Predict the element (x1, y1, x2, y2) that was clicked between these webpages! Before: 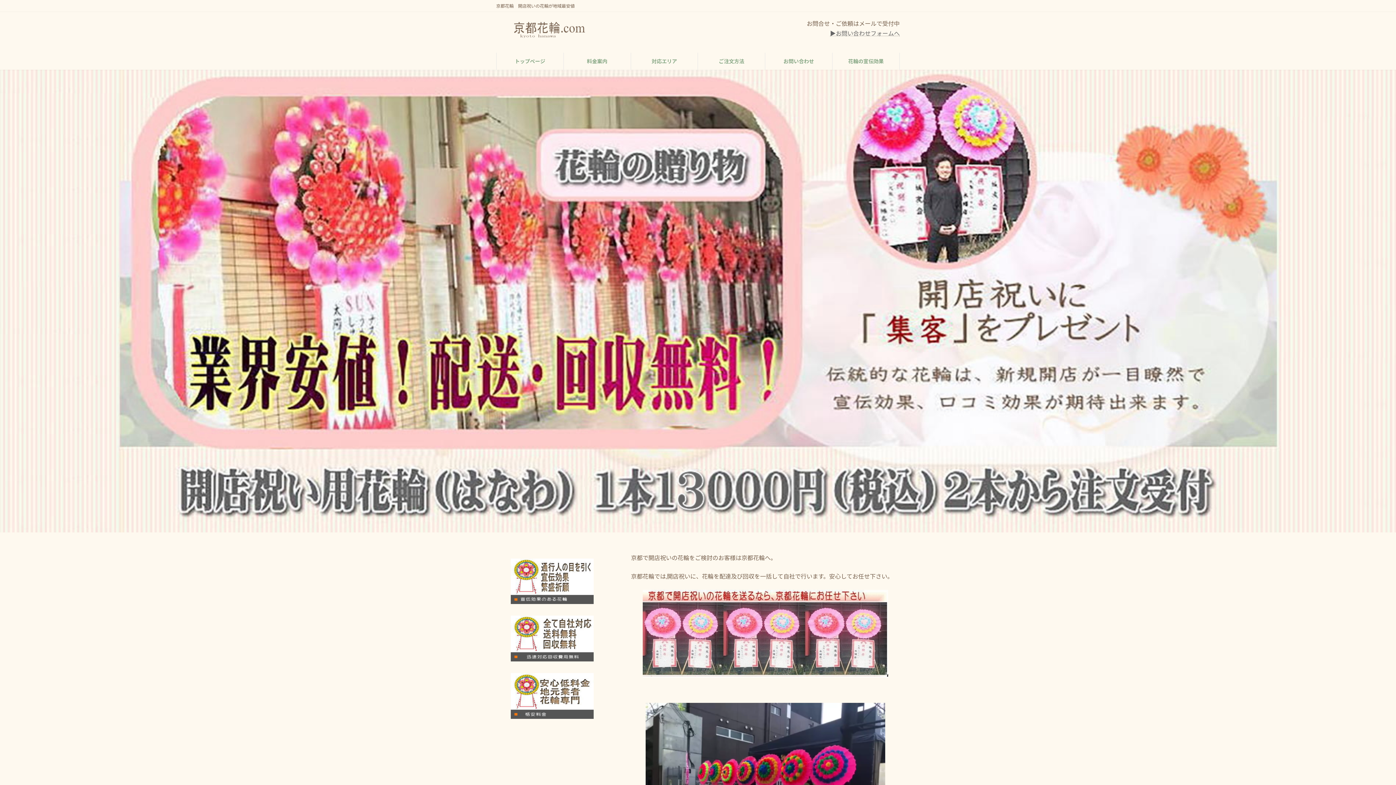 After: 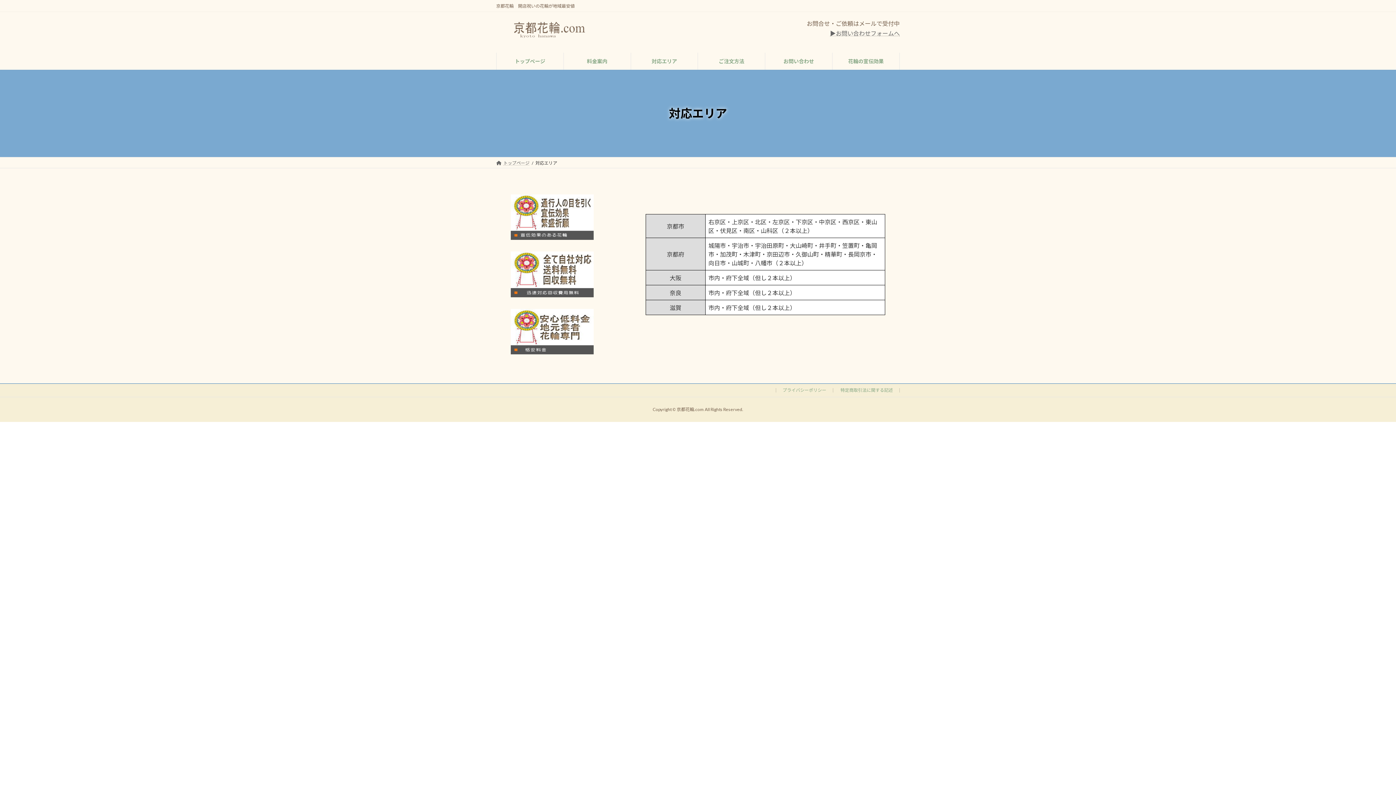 Action: bbox: (510, 616, 593, 661)